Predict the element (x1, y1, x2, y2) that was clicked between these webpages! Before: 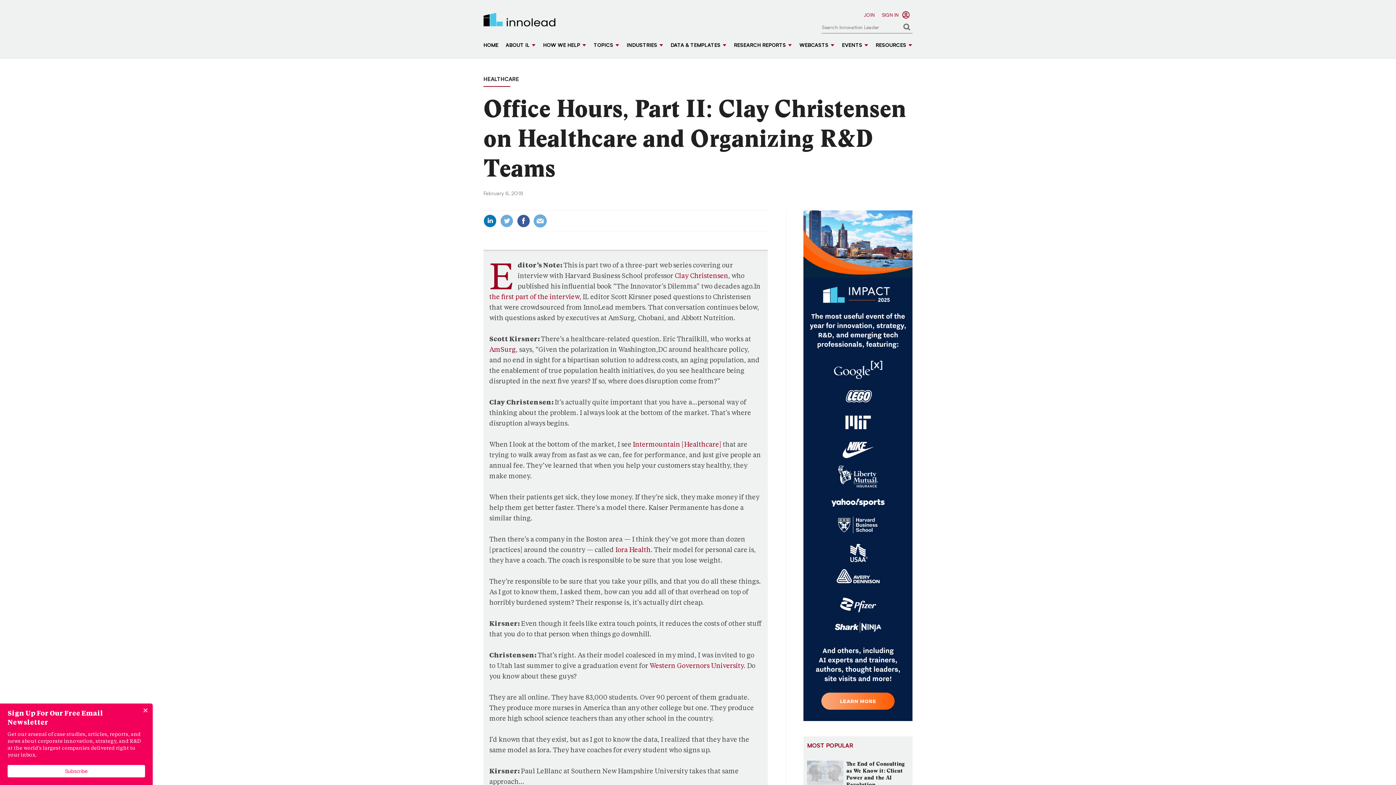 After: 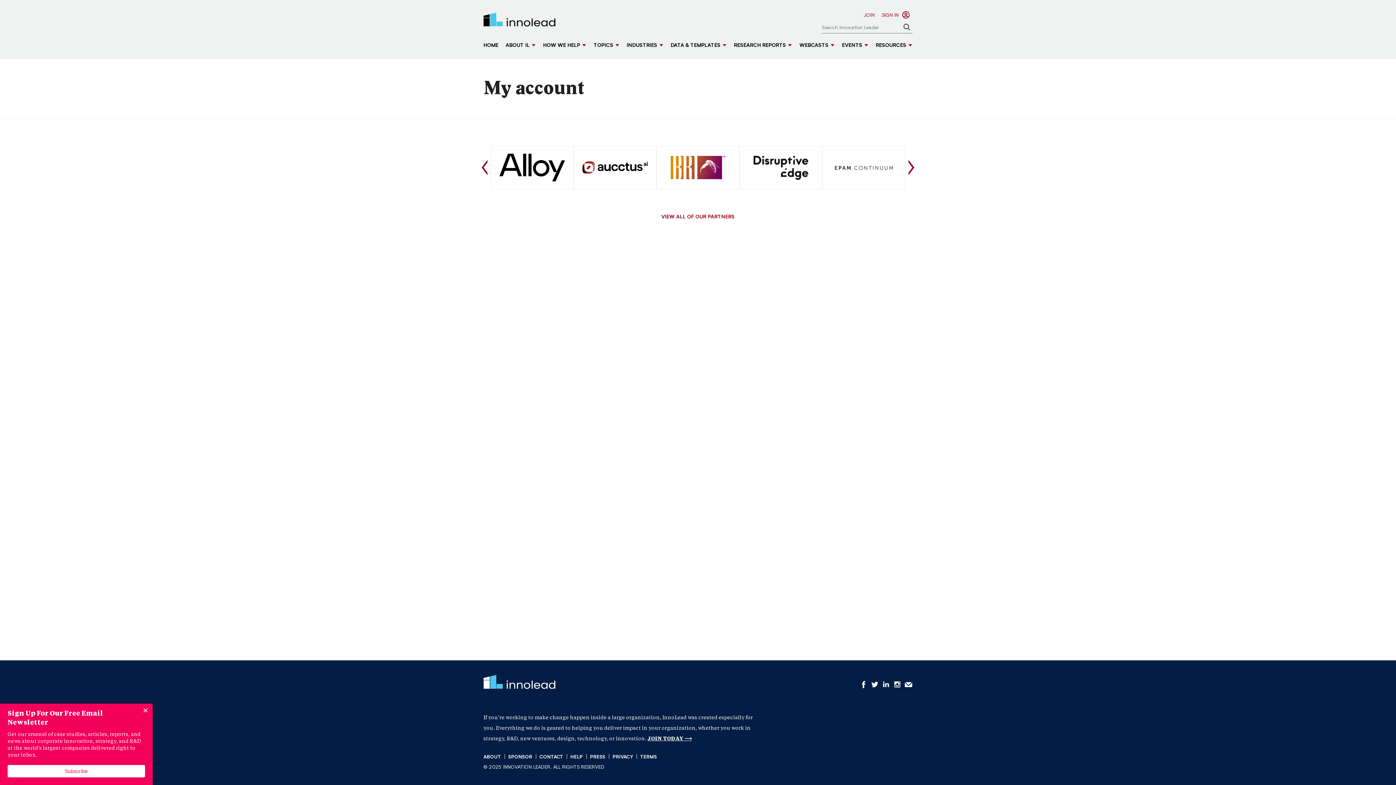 Action: bbox: (882, 13, 898, 17) label: SIGN IN